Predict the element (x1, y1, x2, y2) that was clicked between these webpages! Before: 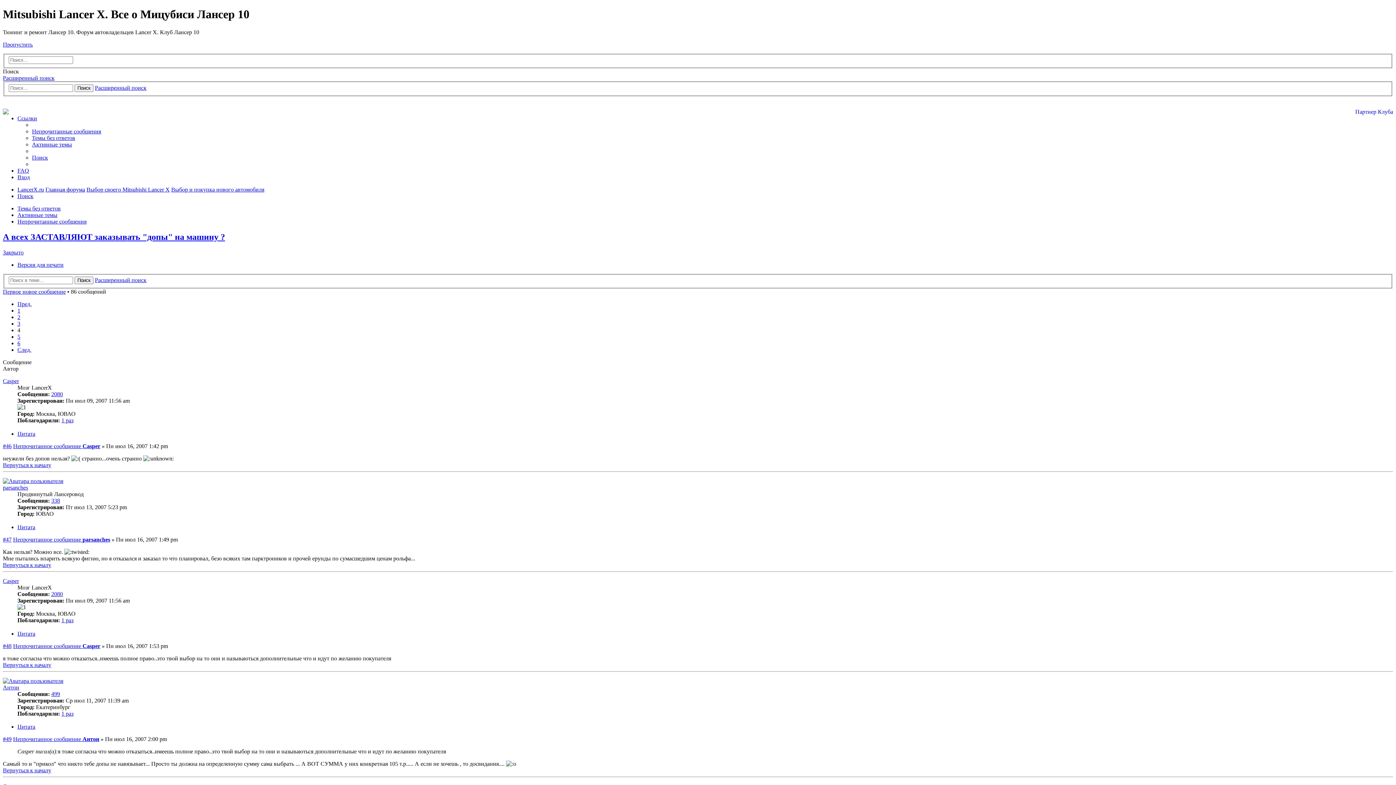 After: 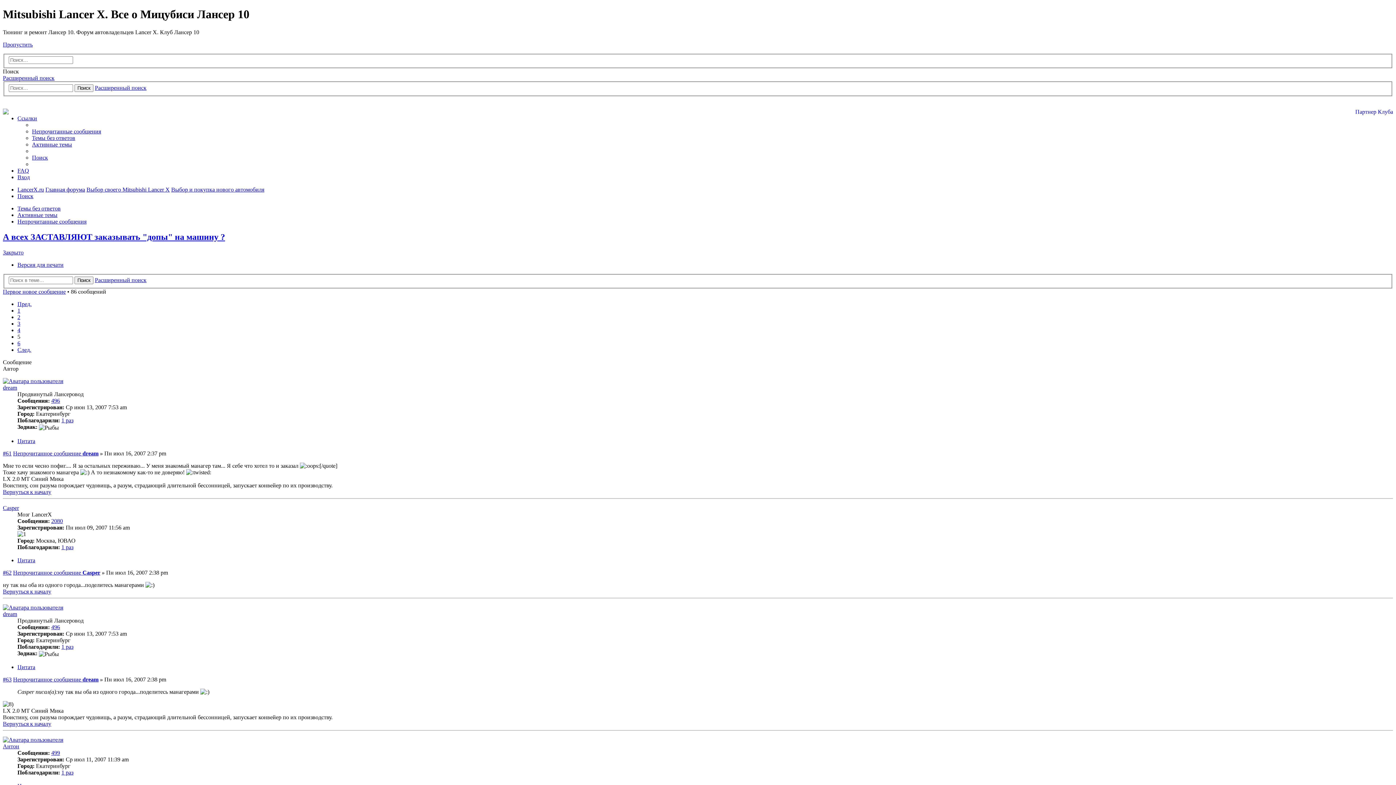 Action: label: След. bbox: (17, 347, 31, 353)